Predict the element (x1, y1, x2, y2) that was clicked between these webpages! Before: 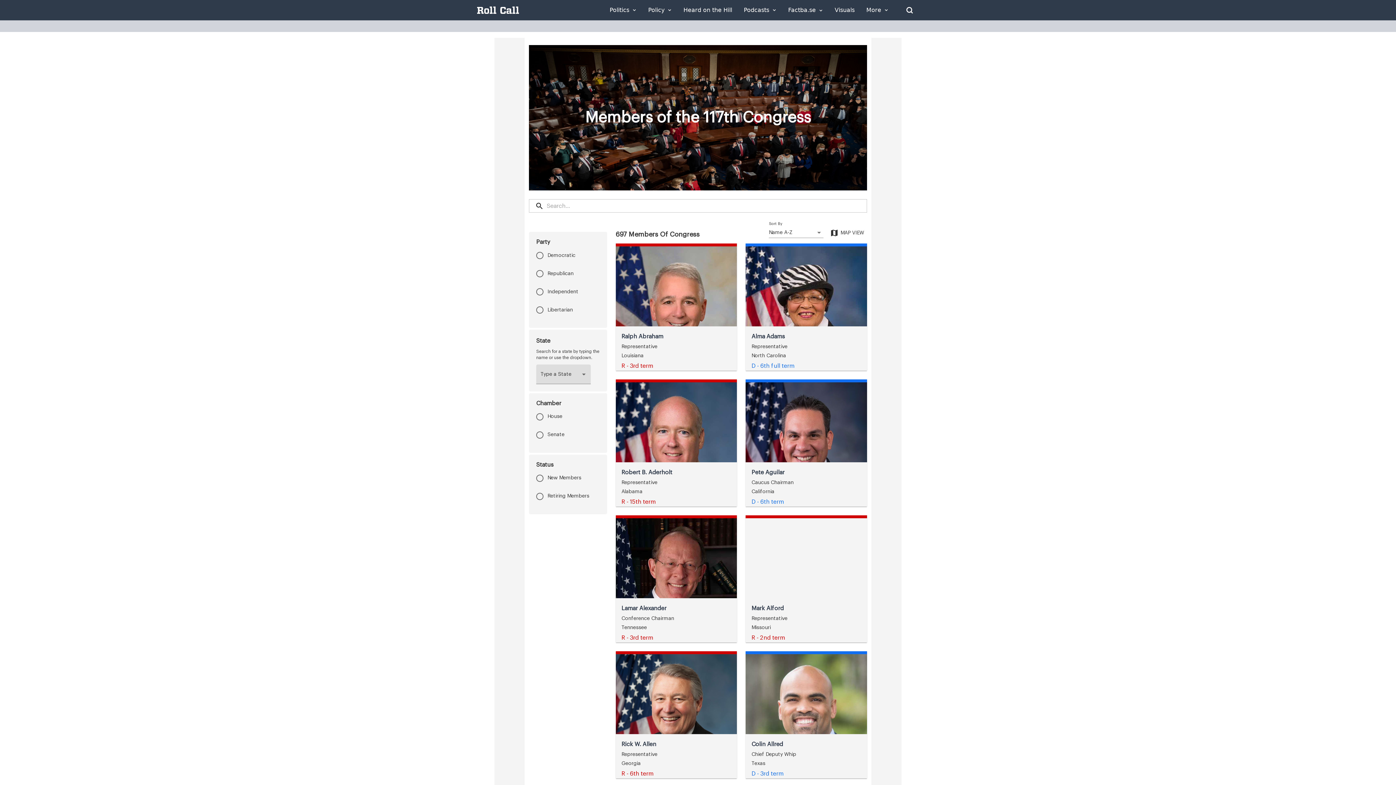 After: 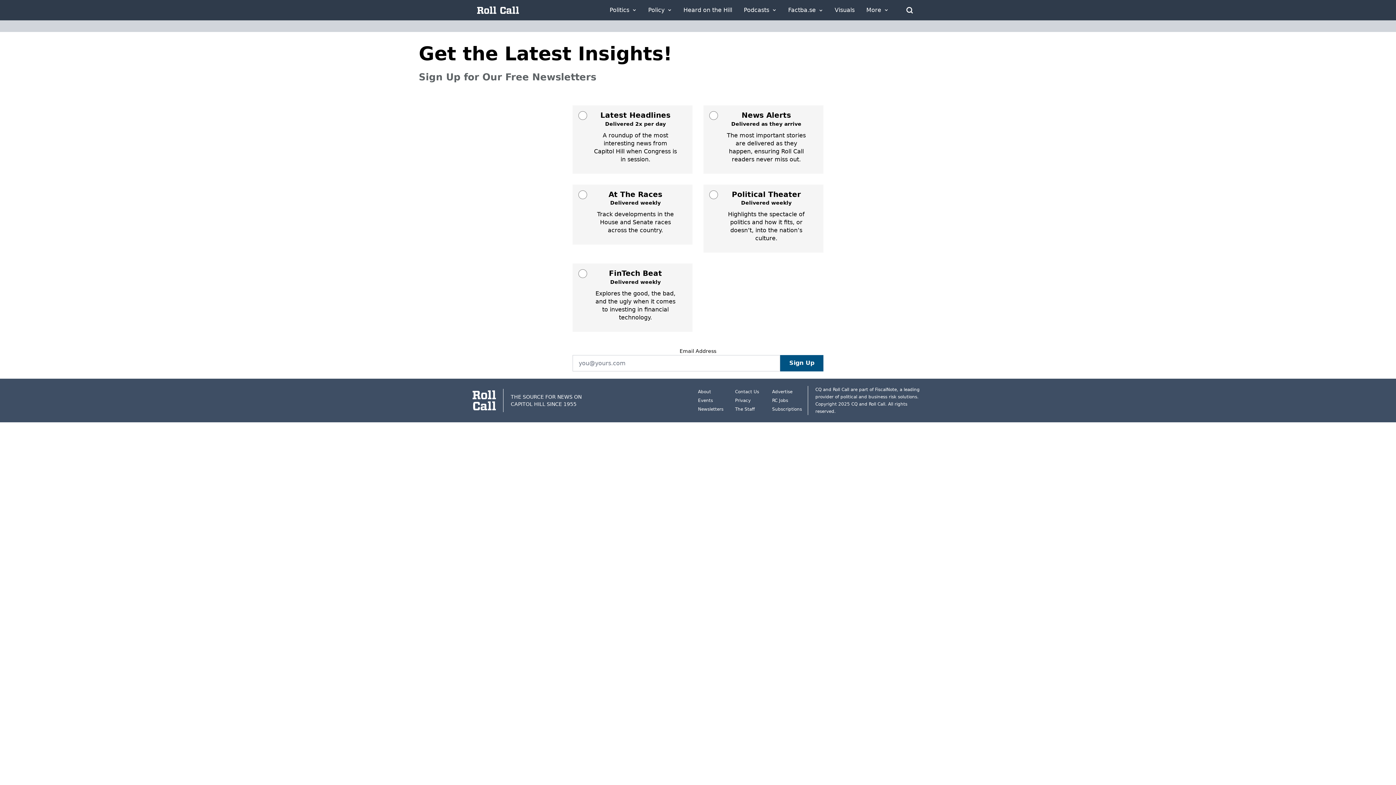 Action: label: Newsletters bbox: (698, 548, 723, 553)